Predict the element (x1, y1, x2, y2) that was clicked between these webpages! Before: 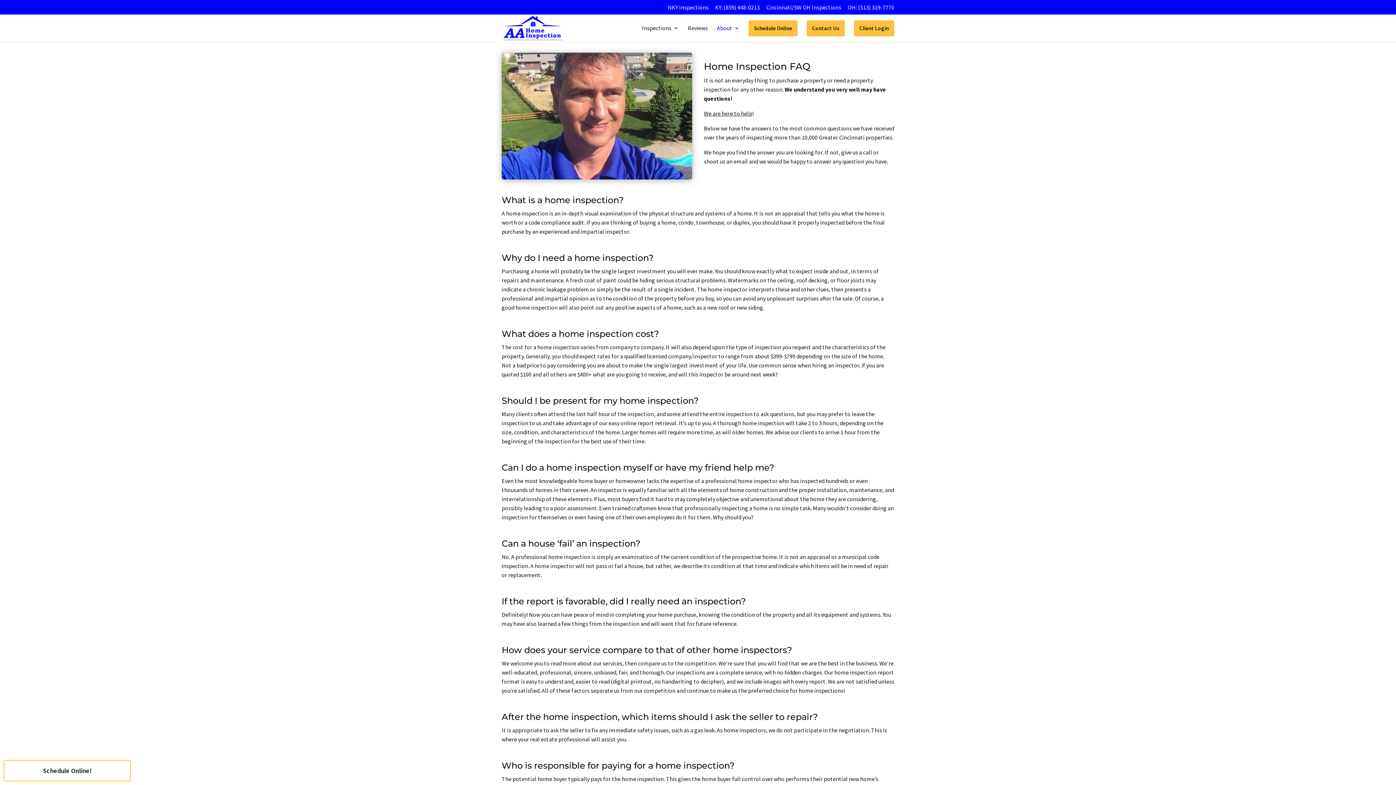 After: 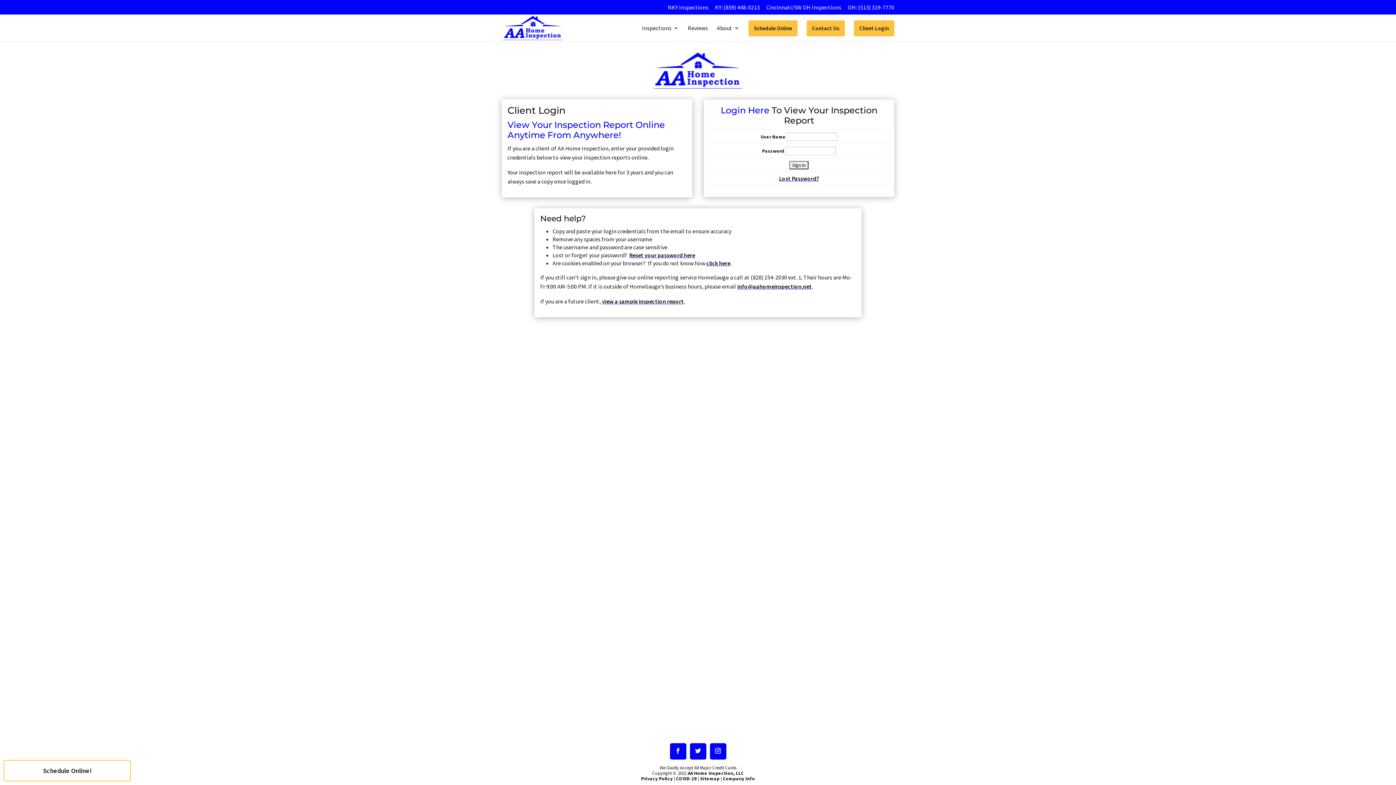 Action: label: Client Login bbox: (859, 20, 889, 41)